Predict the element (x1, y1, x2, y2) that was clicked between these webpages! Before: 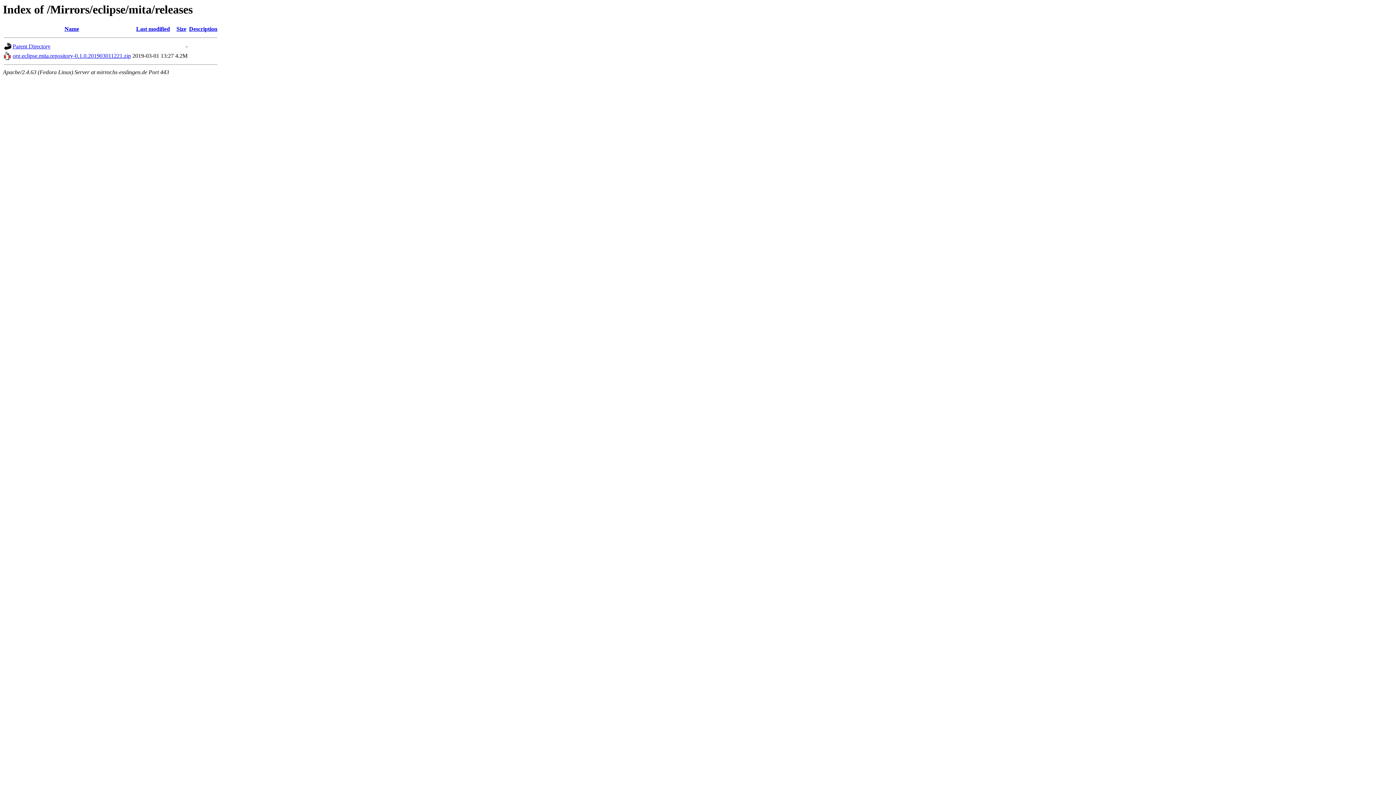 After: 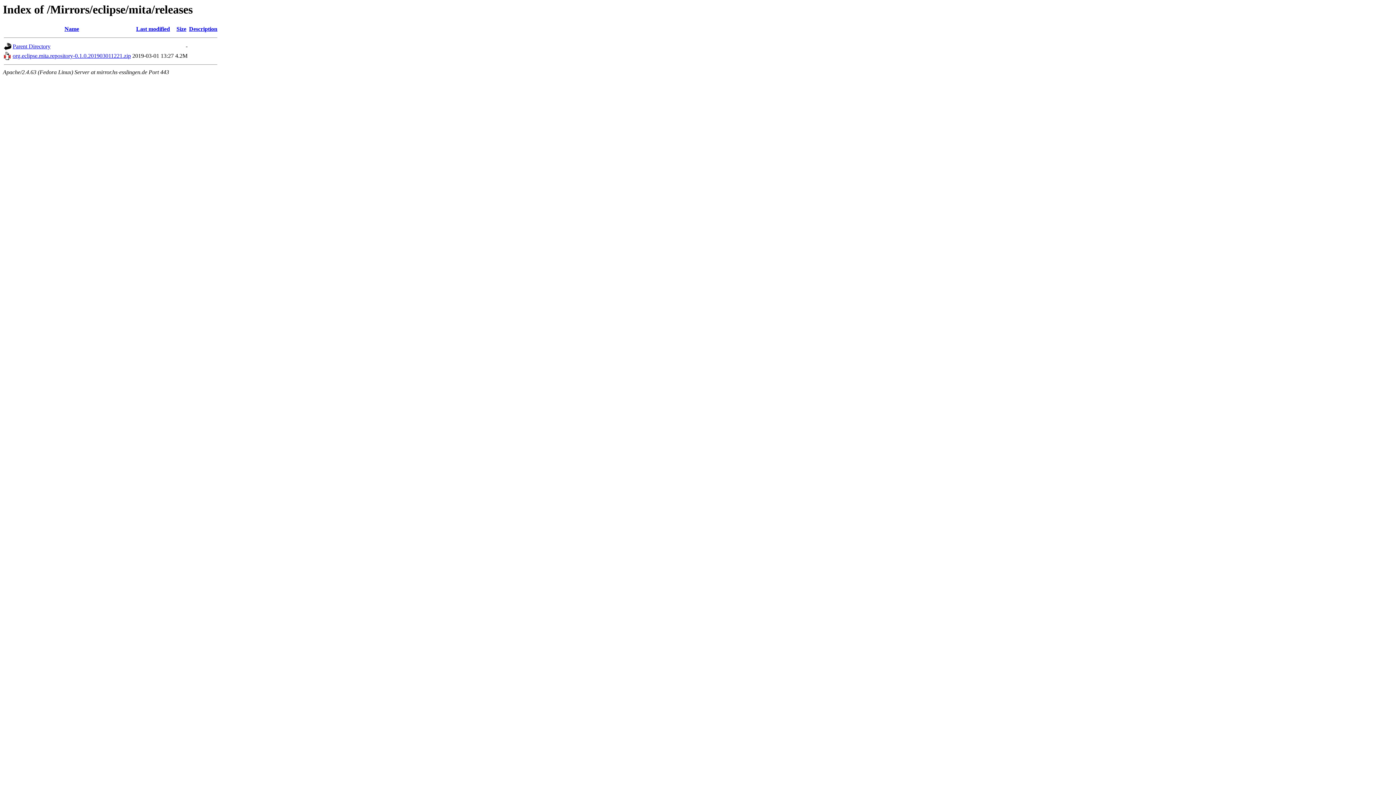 Action: bbox: (176, 25, 186, 32) label: Size